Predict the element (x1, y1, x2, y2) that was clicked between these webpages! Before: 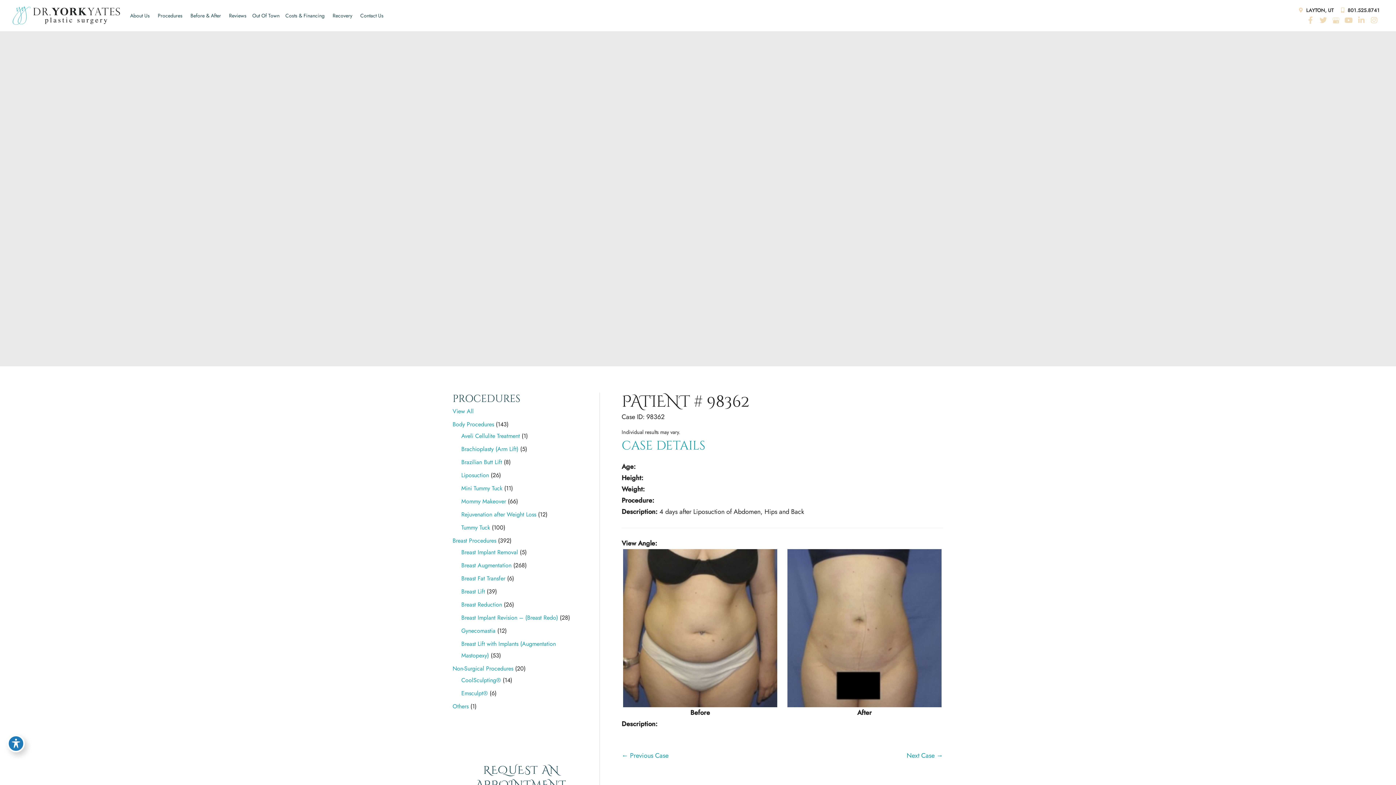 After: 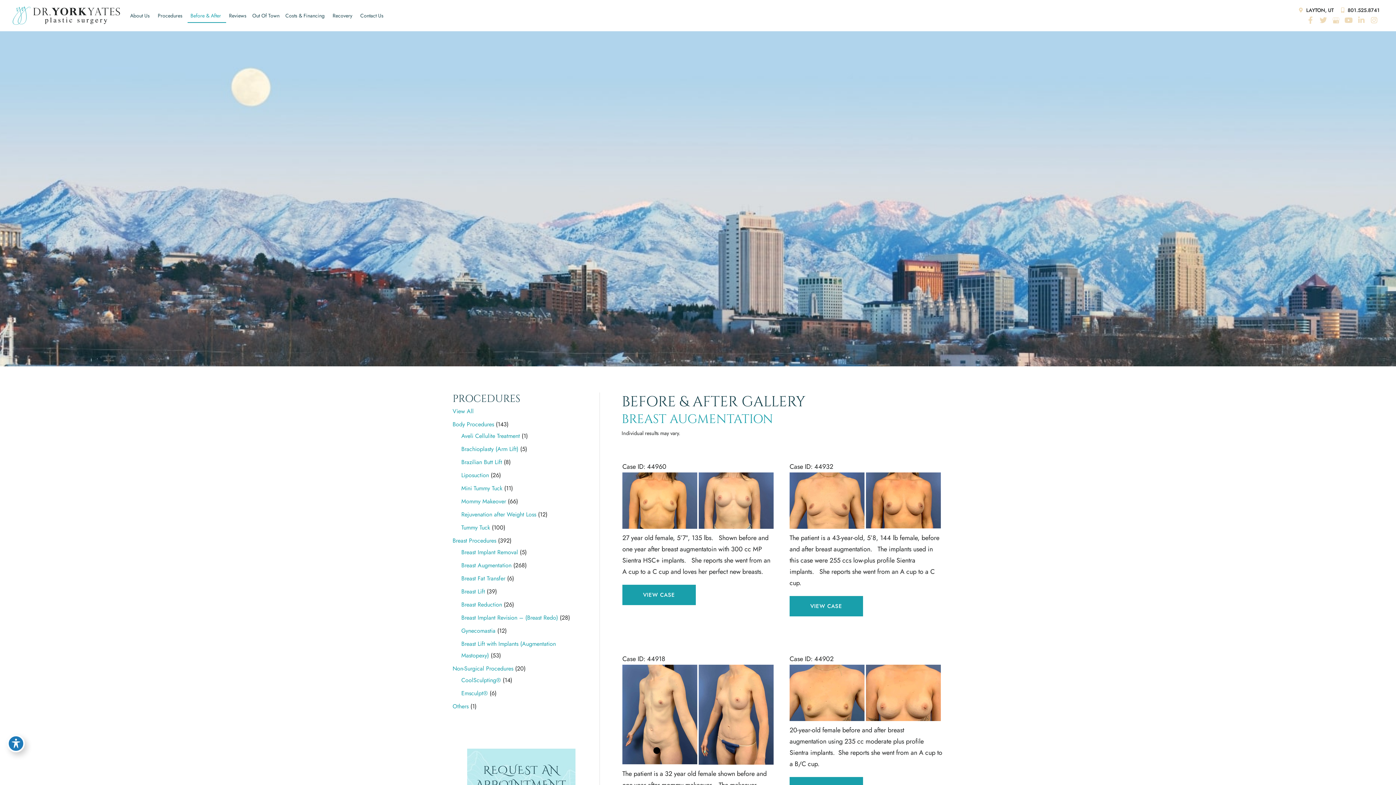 Action: label: Breast Augmentation bbox: (461, 561, 511, 569)